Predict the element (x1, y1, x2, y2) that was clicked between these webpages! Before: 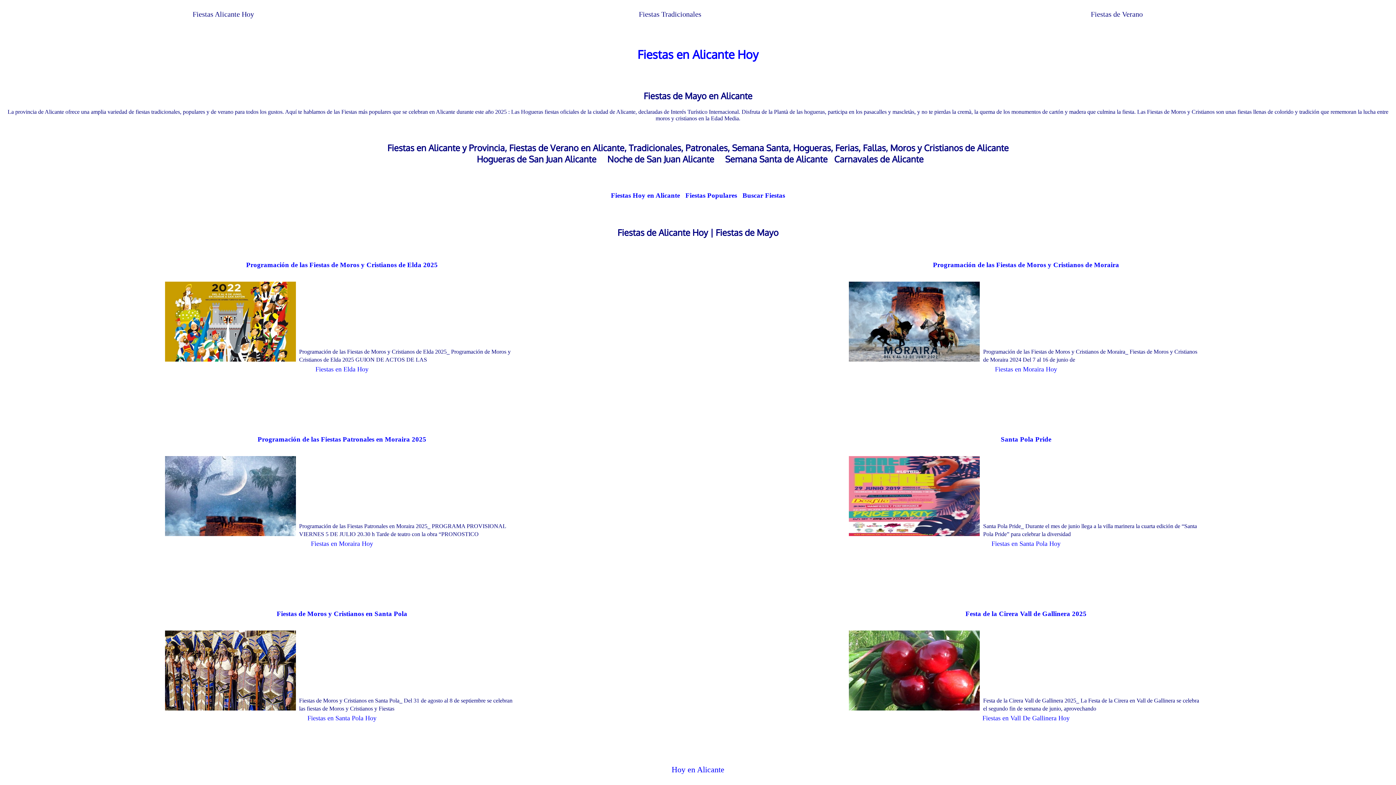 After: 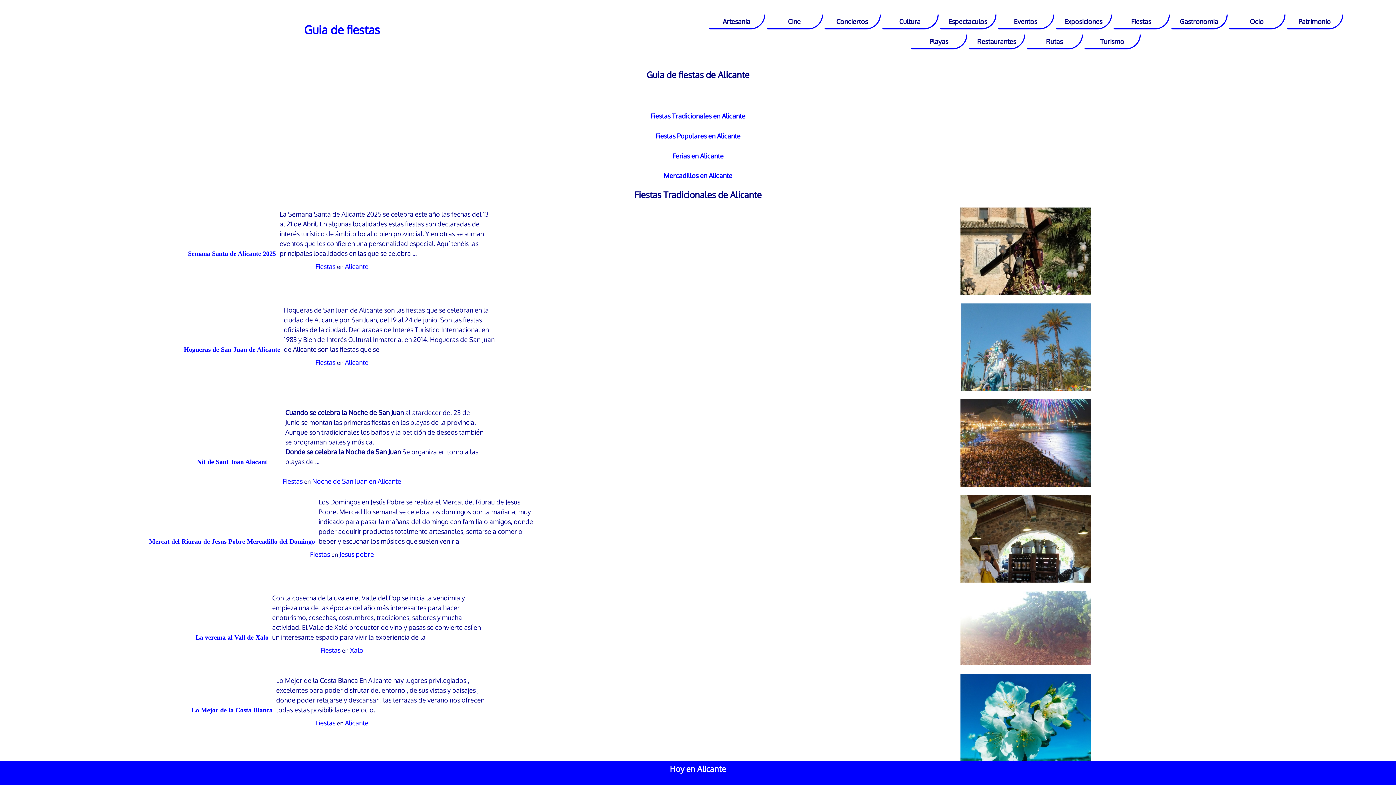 Action: label: Fiestas en Santa Pola Hoy bbox: (305, 713, 378, 723)